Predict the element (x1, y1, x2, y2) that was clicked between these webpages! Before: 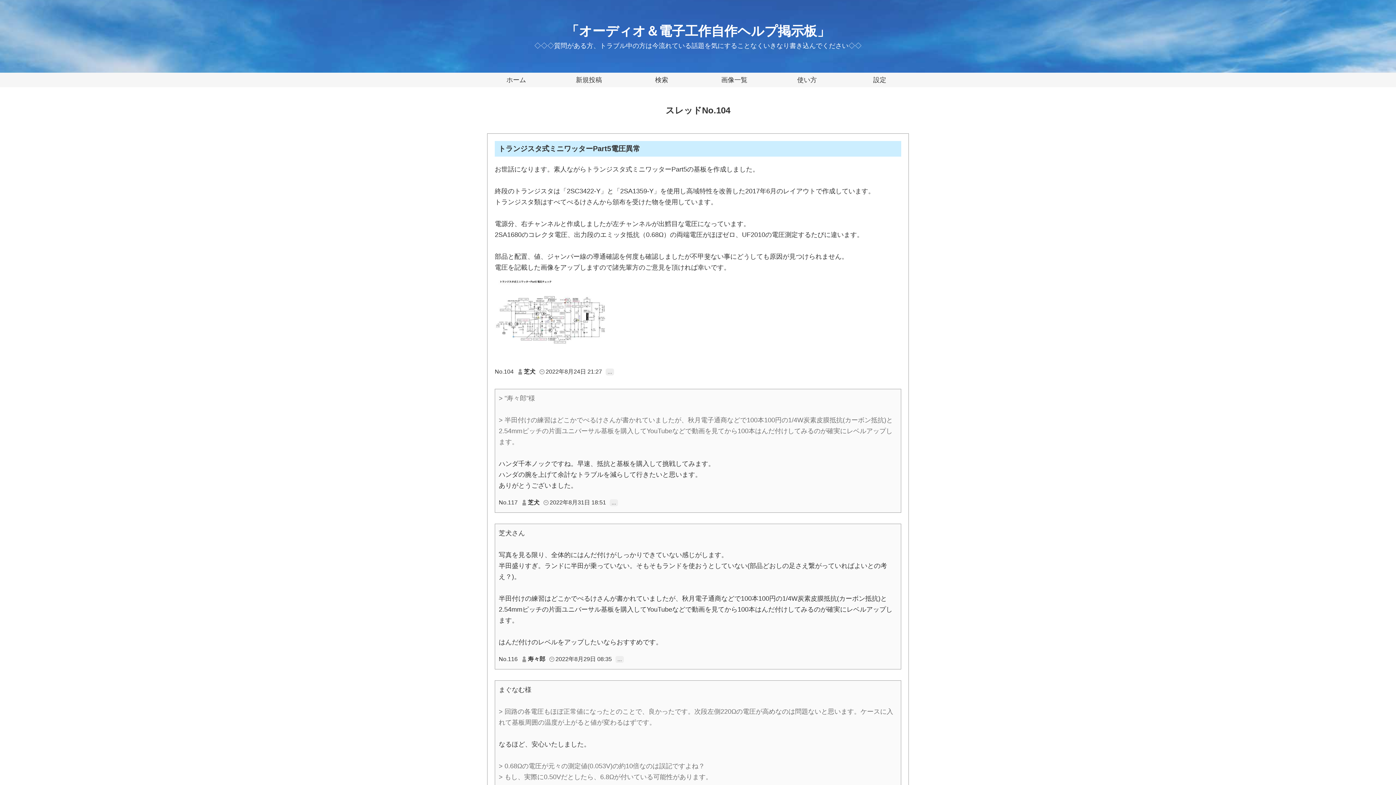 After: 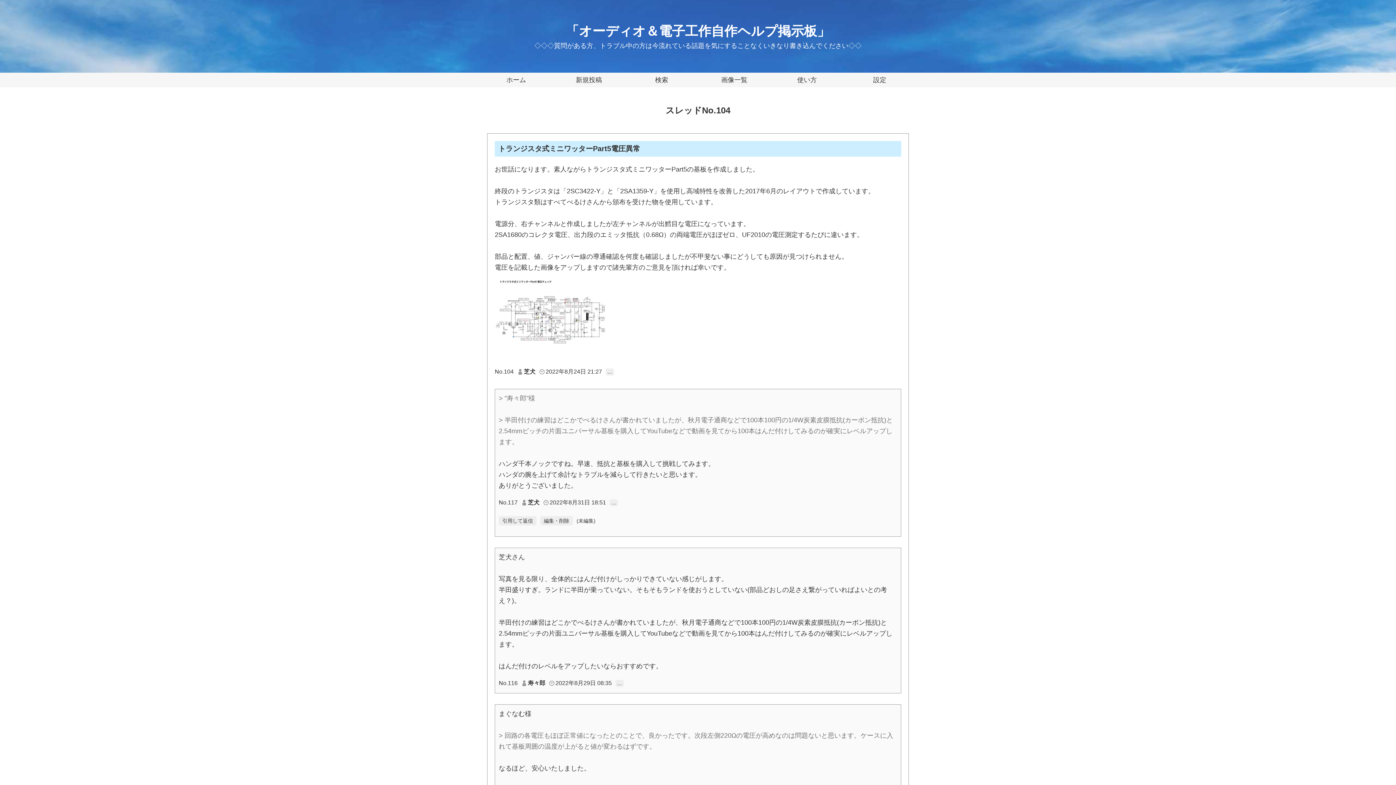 Action: label: … bbox: (609, 499, 618, 506)